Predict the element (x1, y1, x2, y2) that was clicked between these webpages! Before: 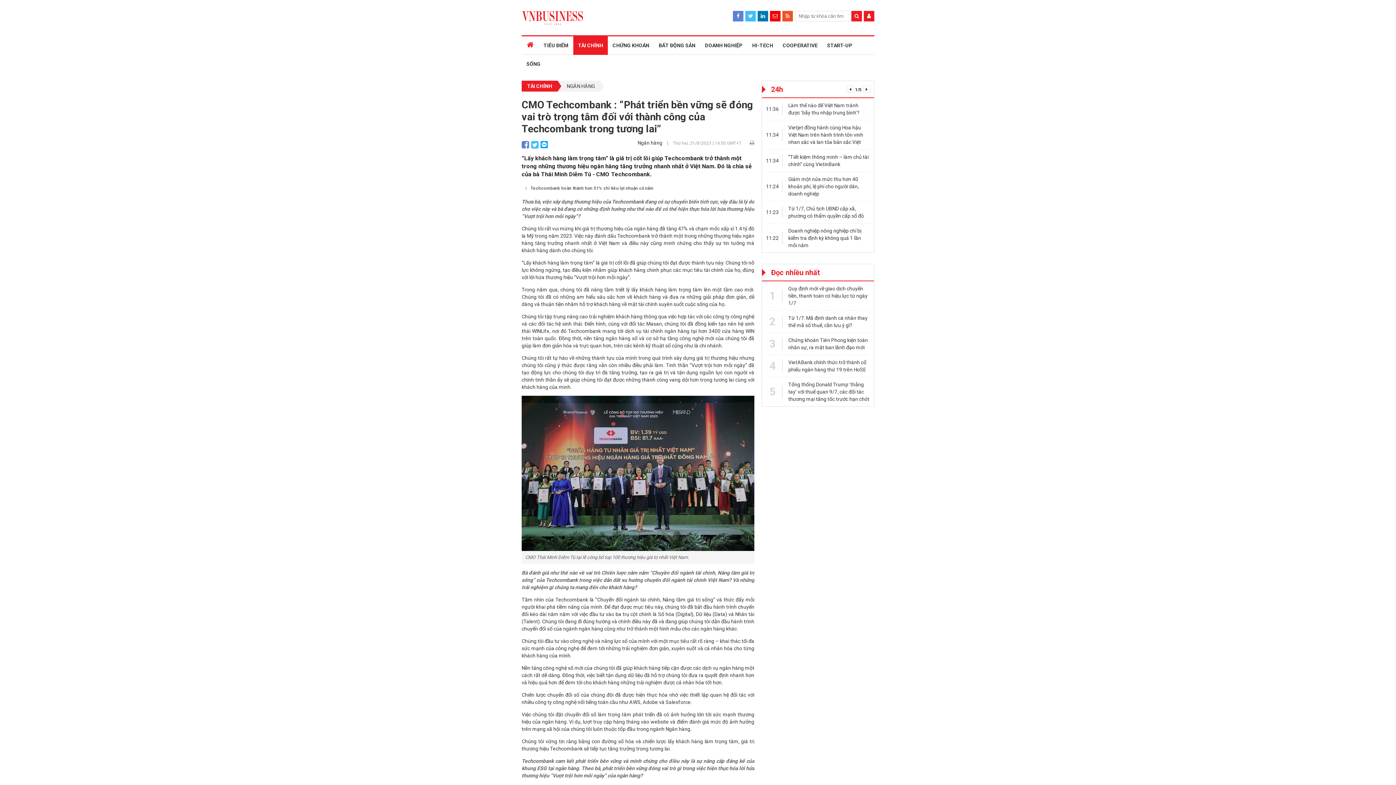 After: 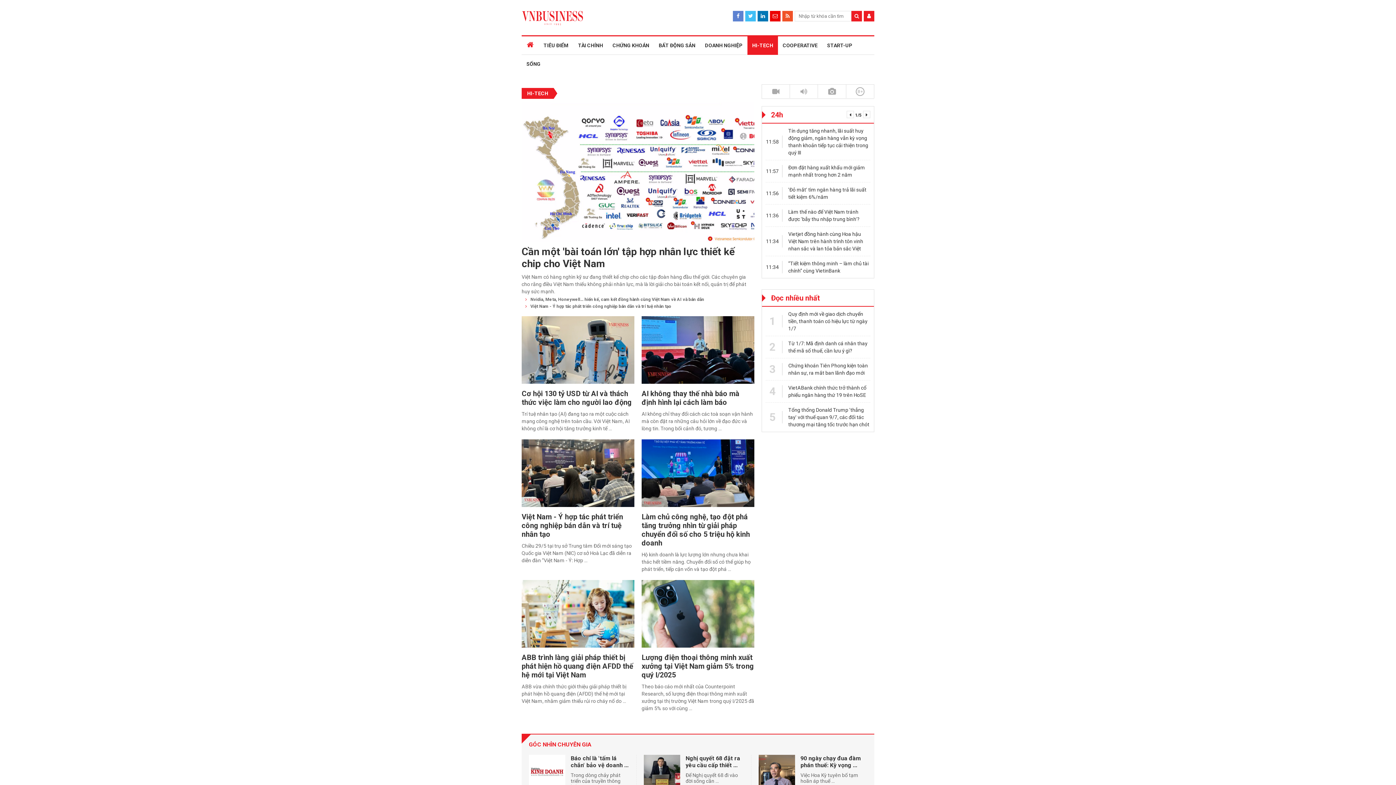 Action: bbox: (752, 36, 773, 54) label: HI-TECH